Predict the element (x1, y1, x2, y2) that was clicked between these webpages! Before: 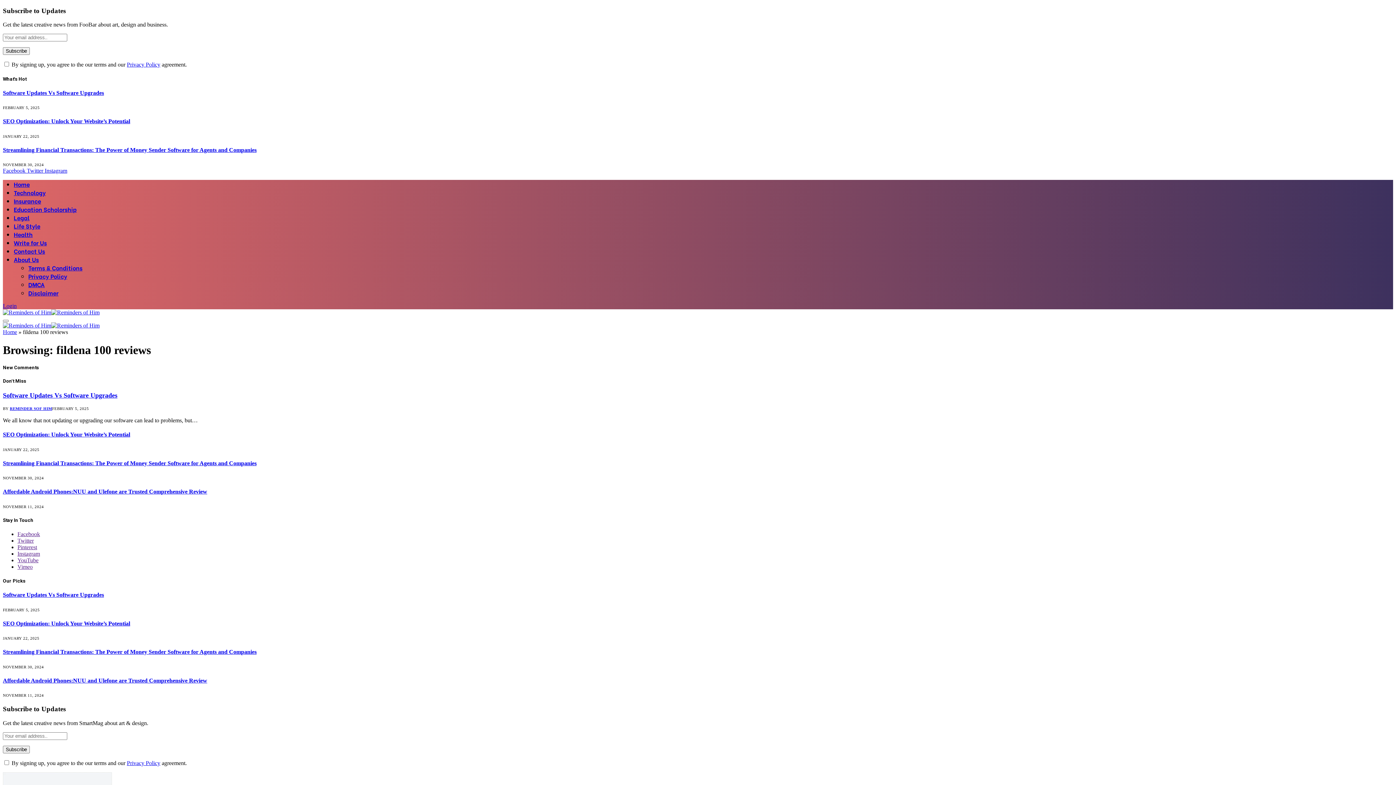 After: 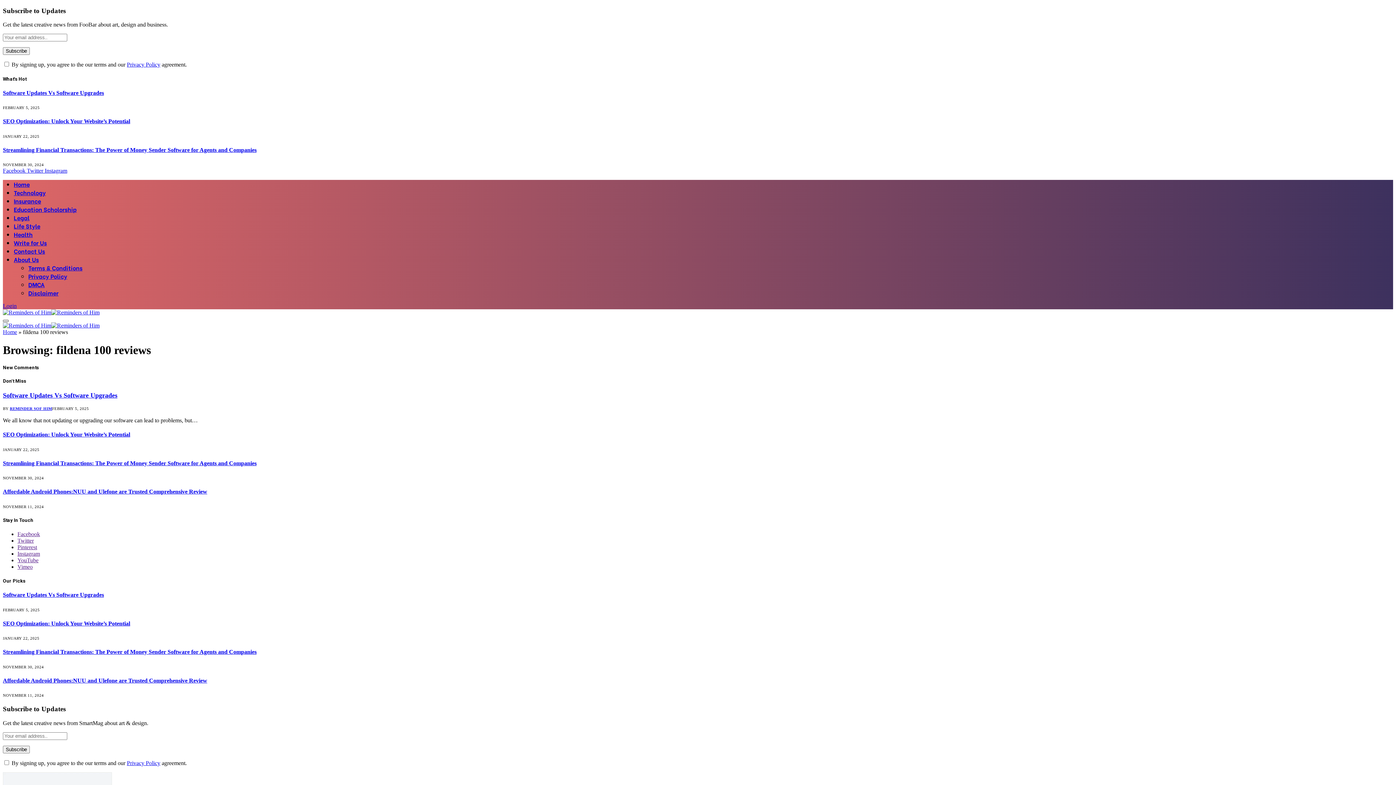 Action: label: Menu bbox: (2, 320, 8, 322)